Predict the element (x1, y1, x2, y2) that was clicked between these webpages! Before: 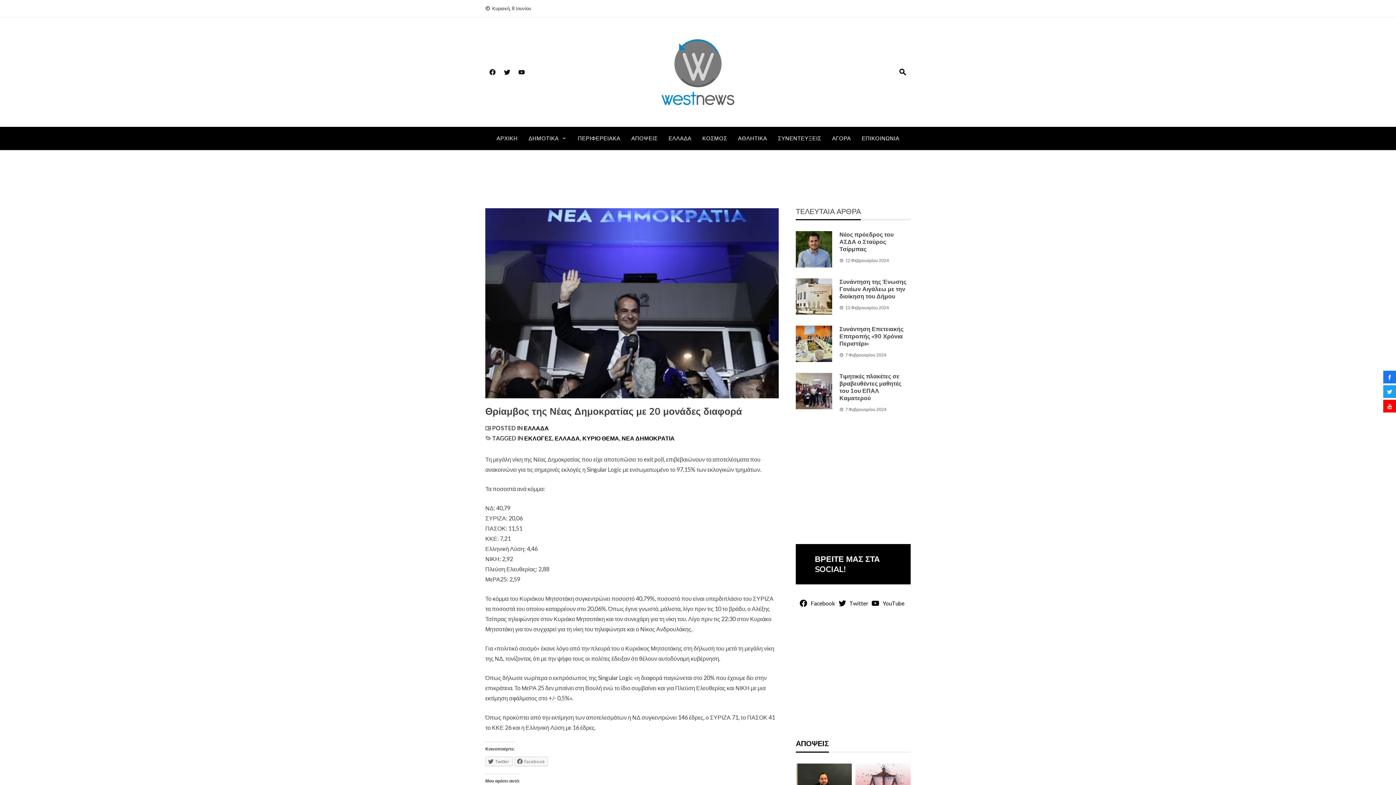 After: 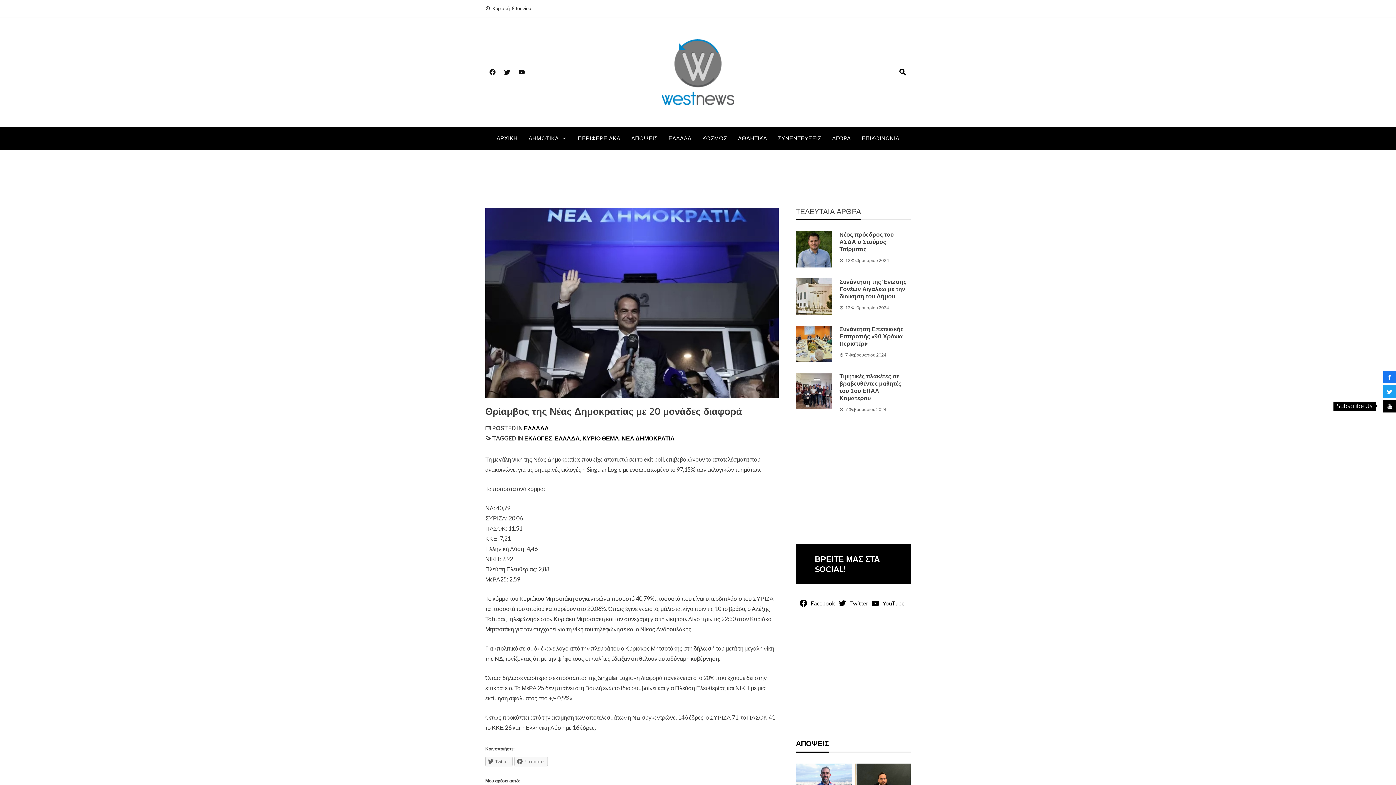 Action: bbox: (1383, 400, 1396, 412)